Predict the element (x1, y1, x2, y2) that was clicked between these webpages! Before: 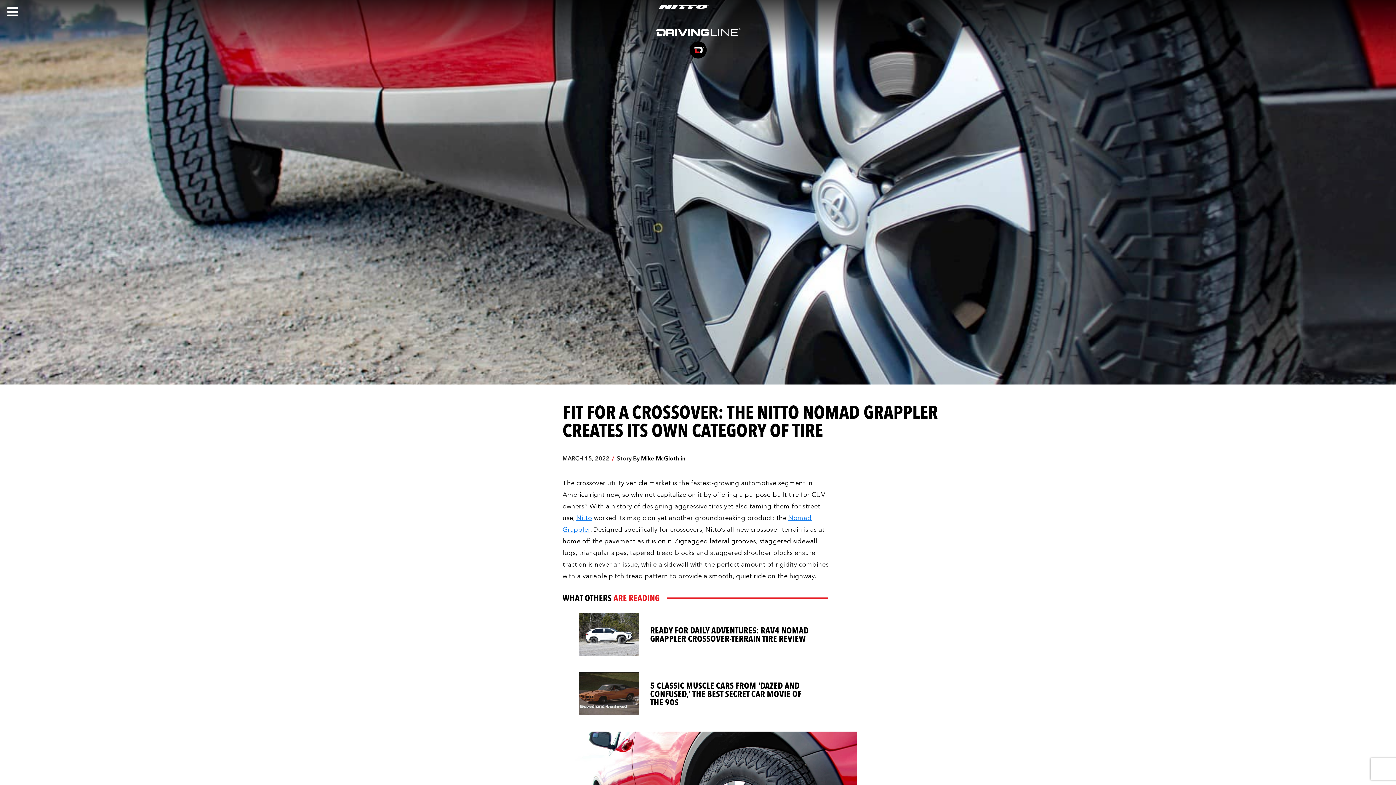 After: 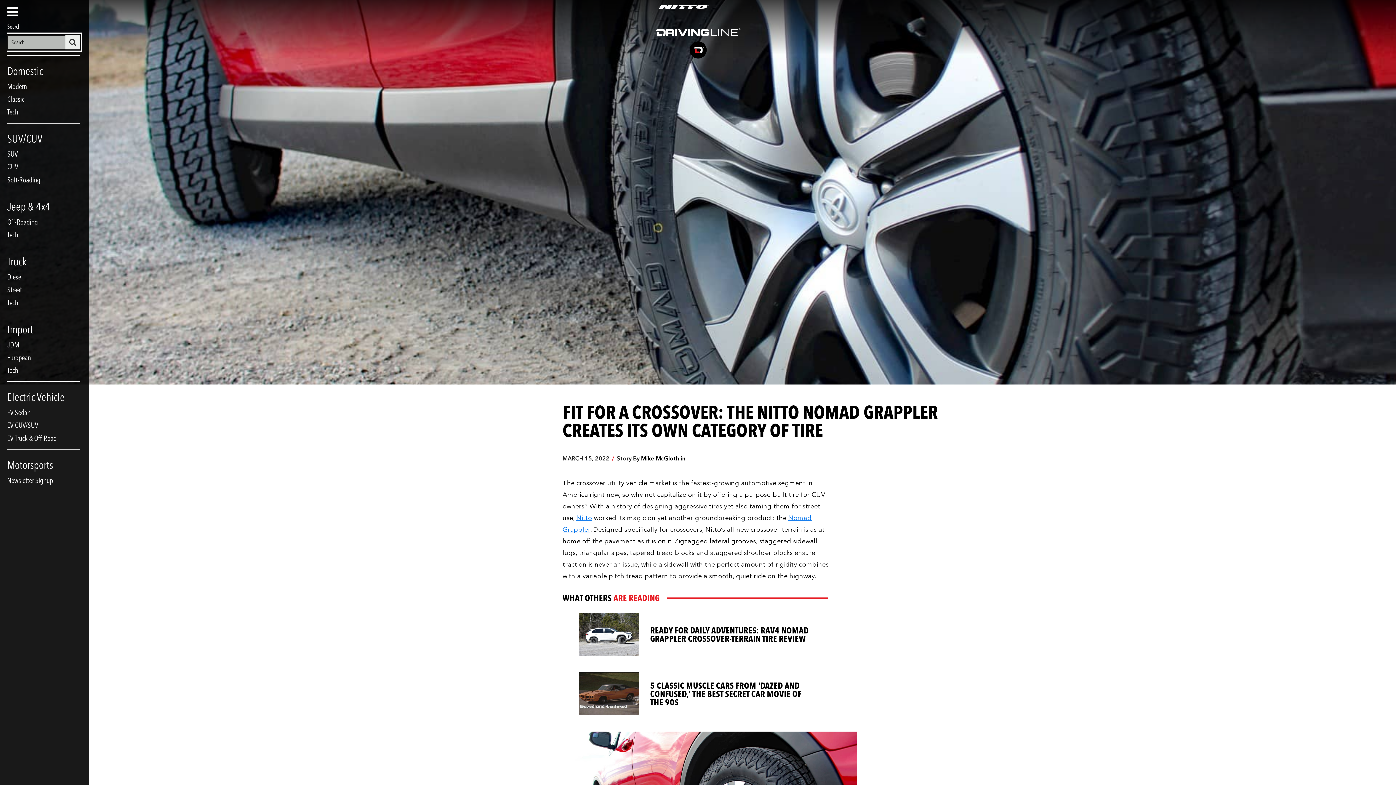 Action: bbox: (7, 7, 18, 16) label: Menu